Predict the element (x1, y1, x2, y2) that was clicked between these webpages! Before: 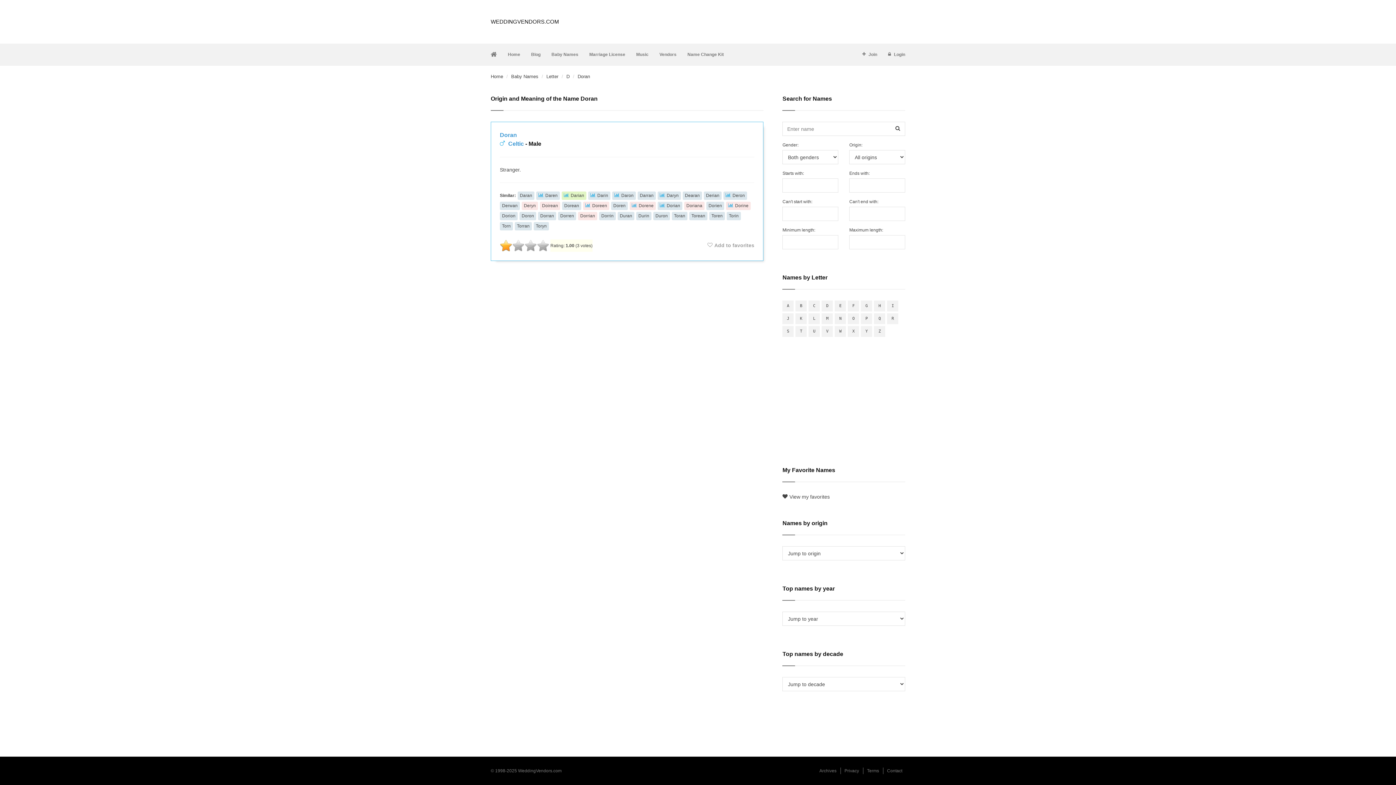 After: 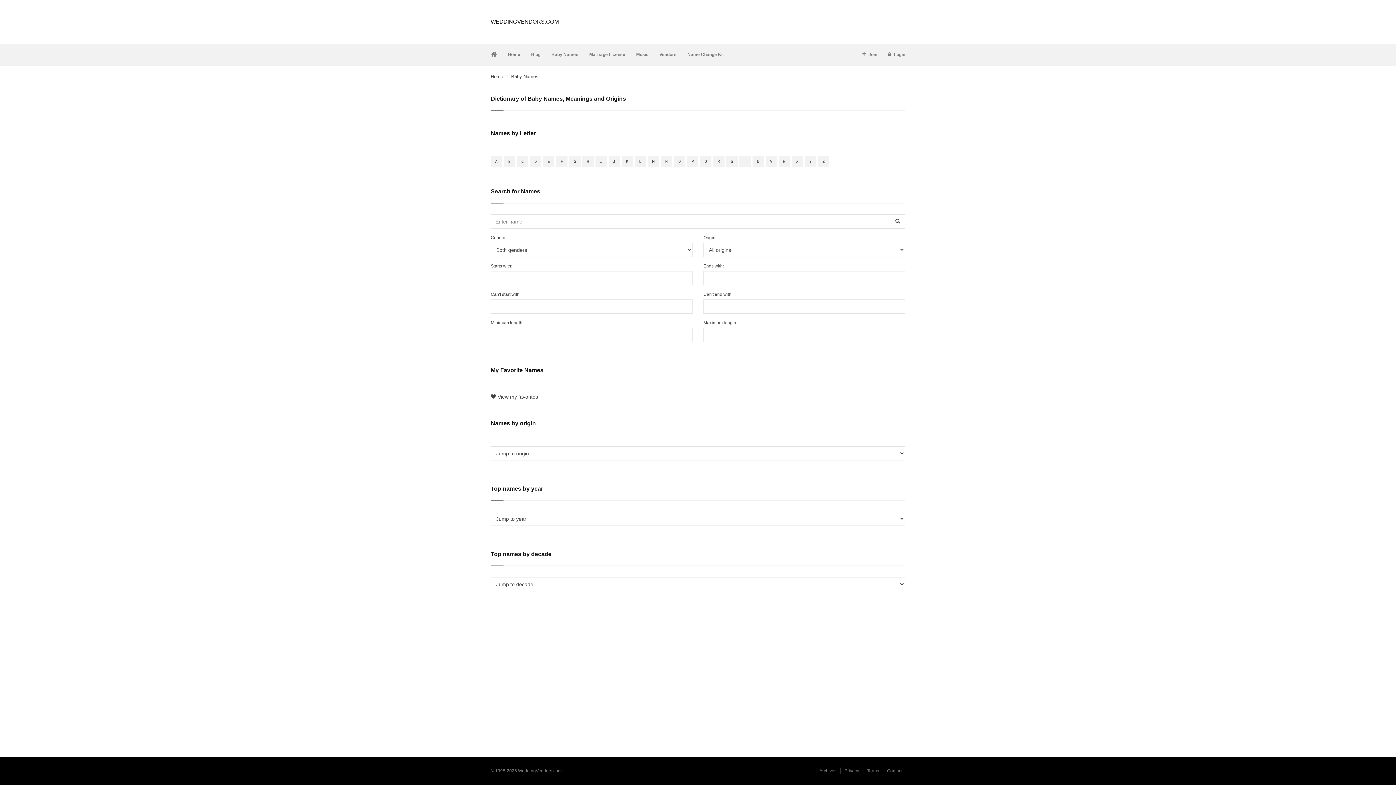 Action: bbox: (511, 73, 538, 79) label: Baby Names